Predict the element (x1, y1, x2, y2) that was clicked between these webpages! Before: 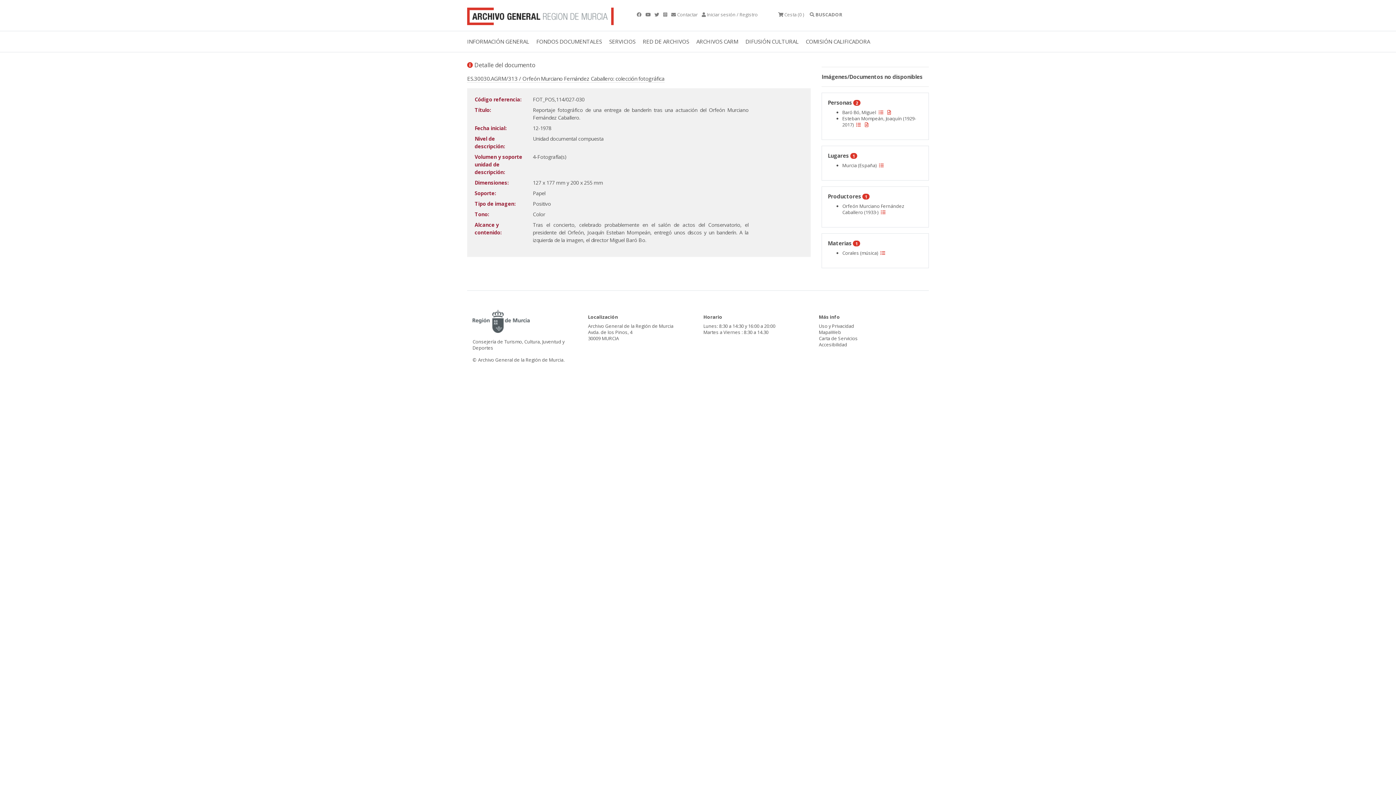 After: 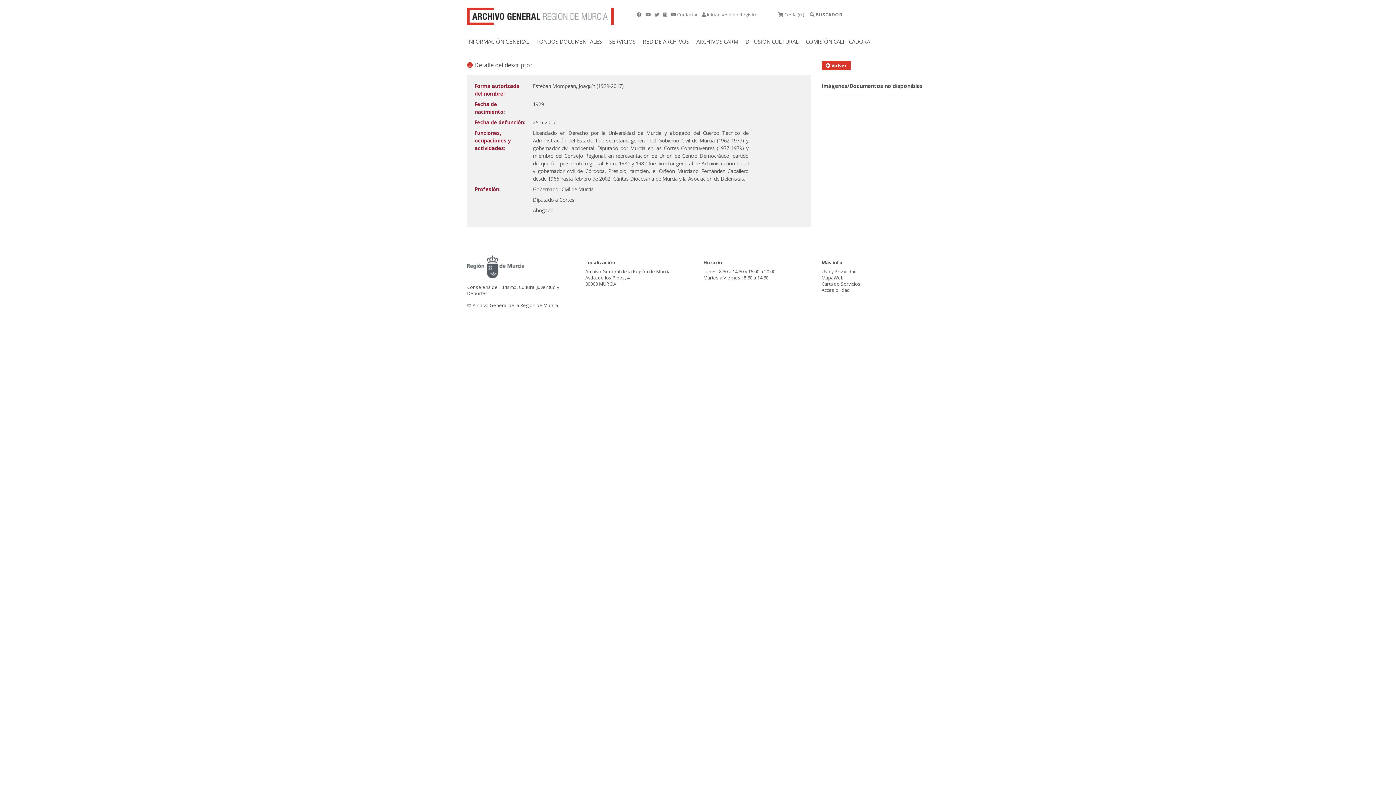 Action: bbox: (863, 121, 870, 127)